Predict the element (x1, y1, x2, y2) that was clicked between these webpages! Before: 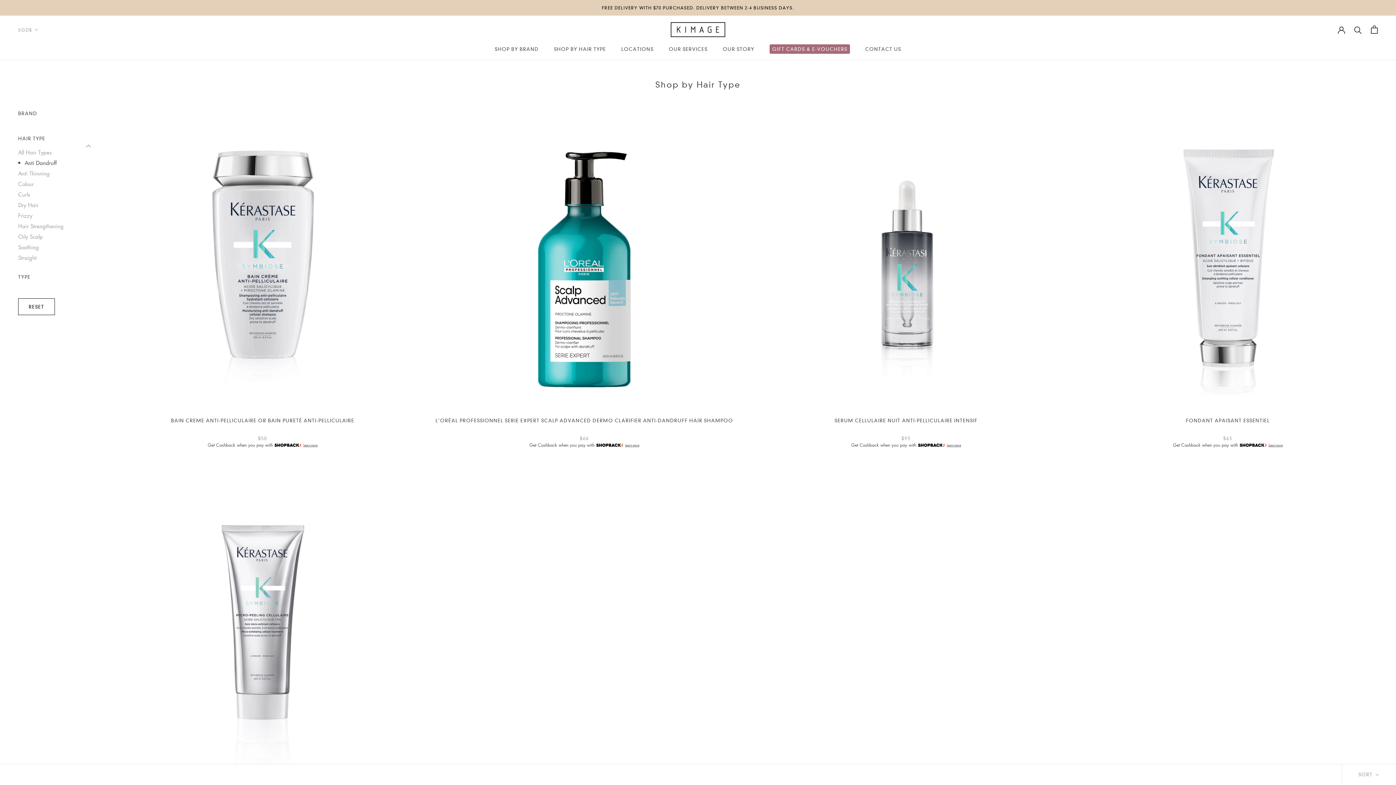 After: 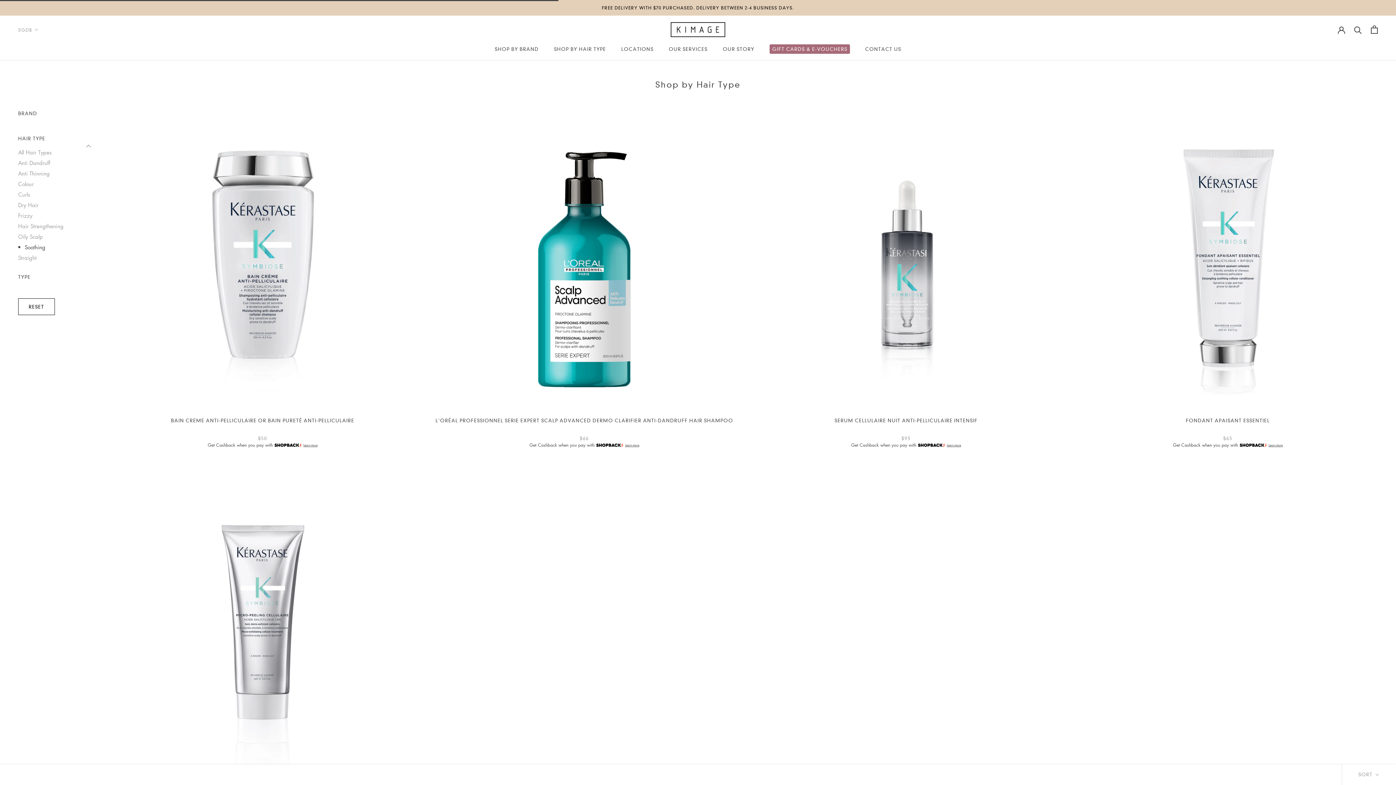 Action: bbox: (18, 243, 90, 251) label: Soothing